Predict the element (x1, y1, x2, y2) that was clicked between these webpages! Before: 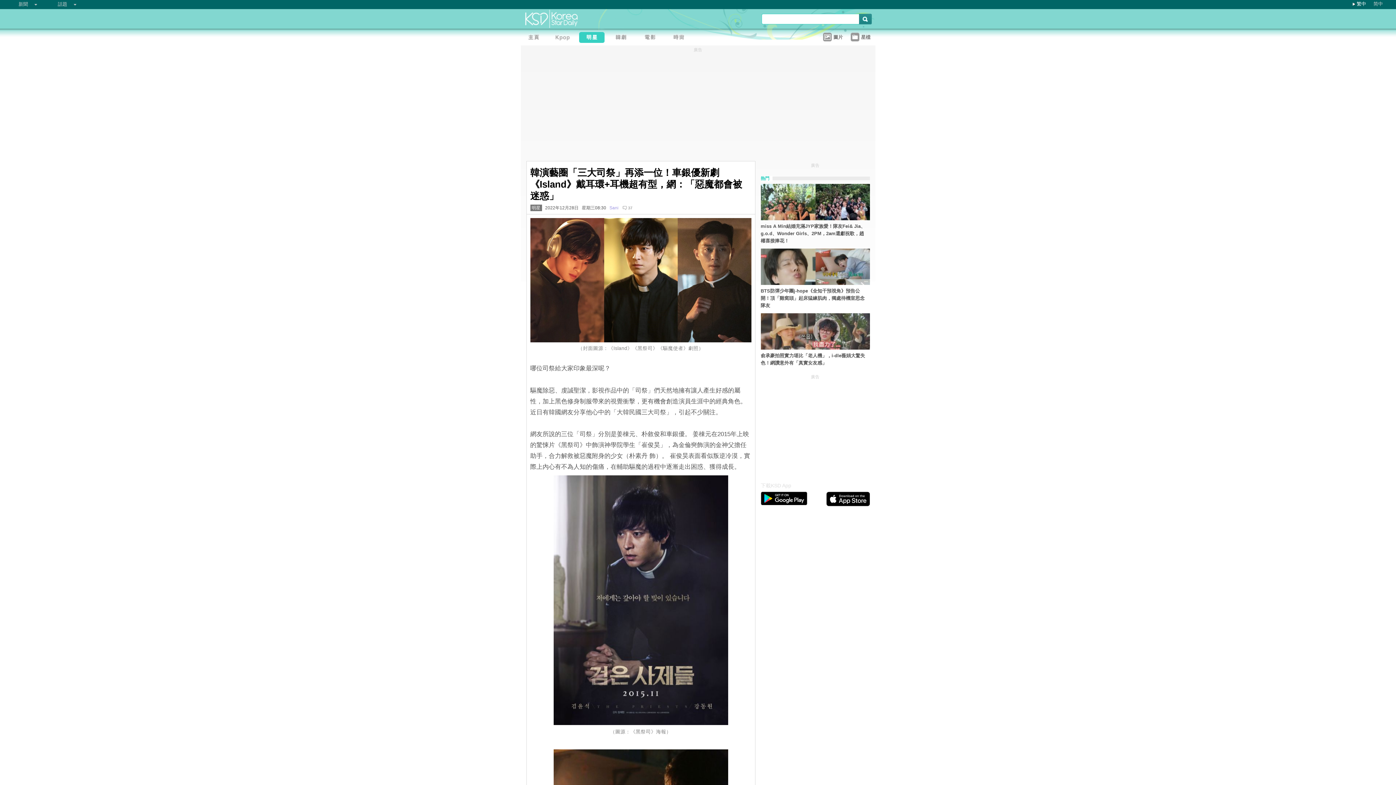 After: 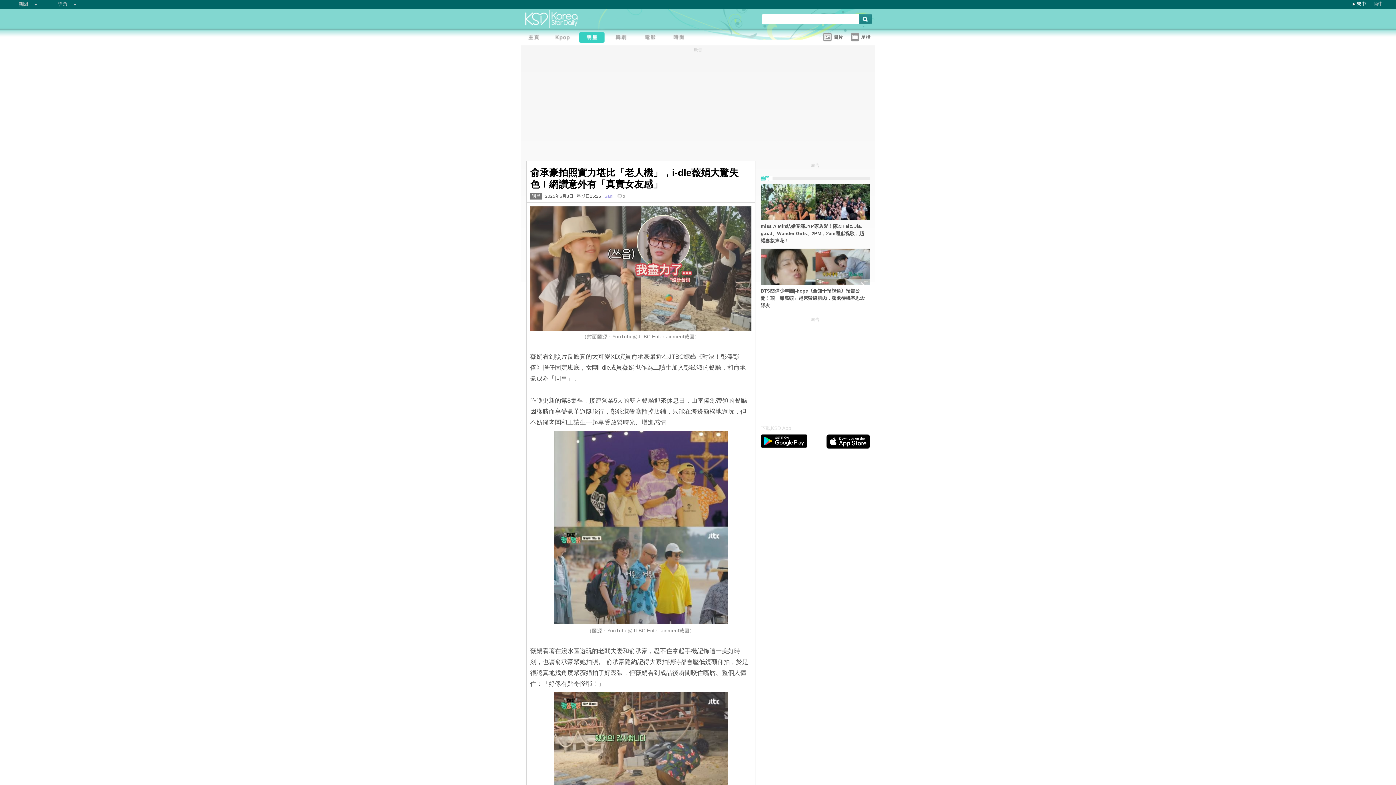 Action: bbox: (760, 345, 870, 350)